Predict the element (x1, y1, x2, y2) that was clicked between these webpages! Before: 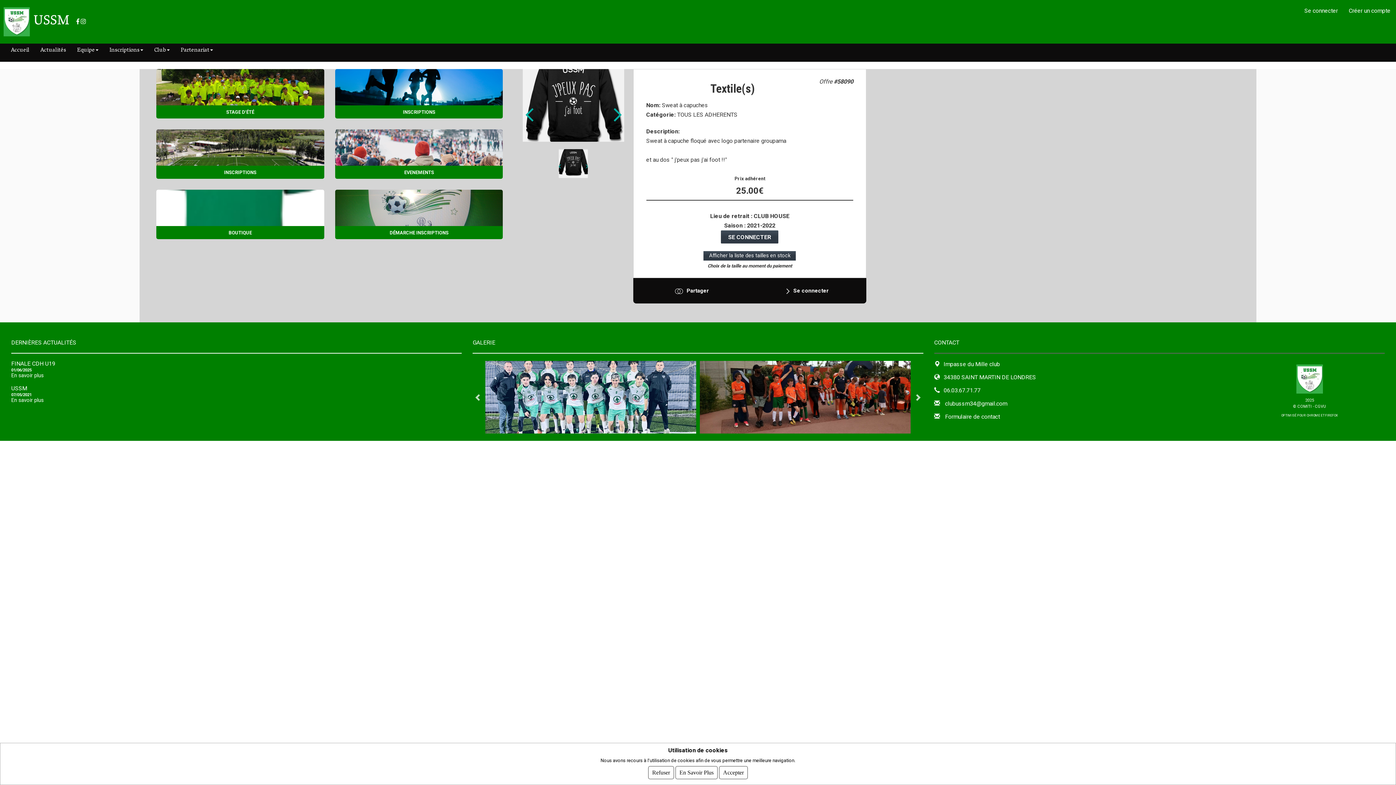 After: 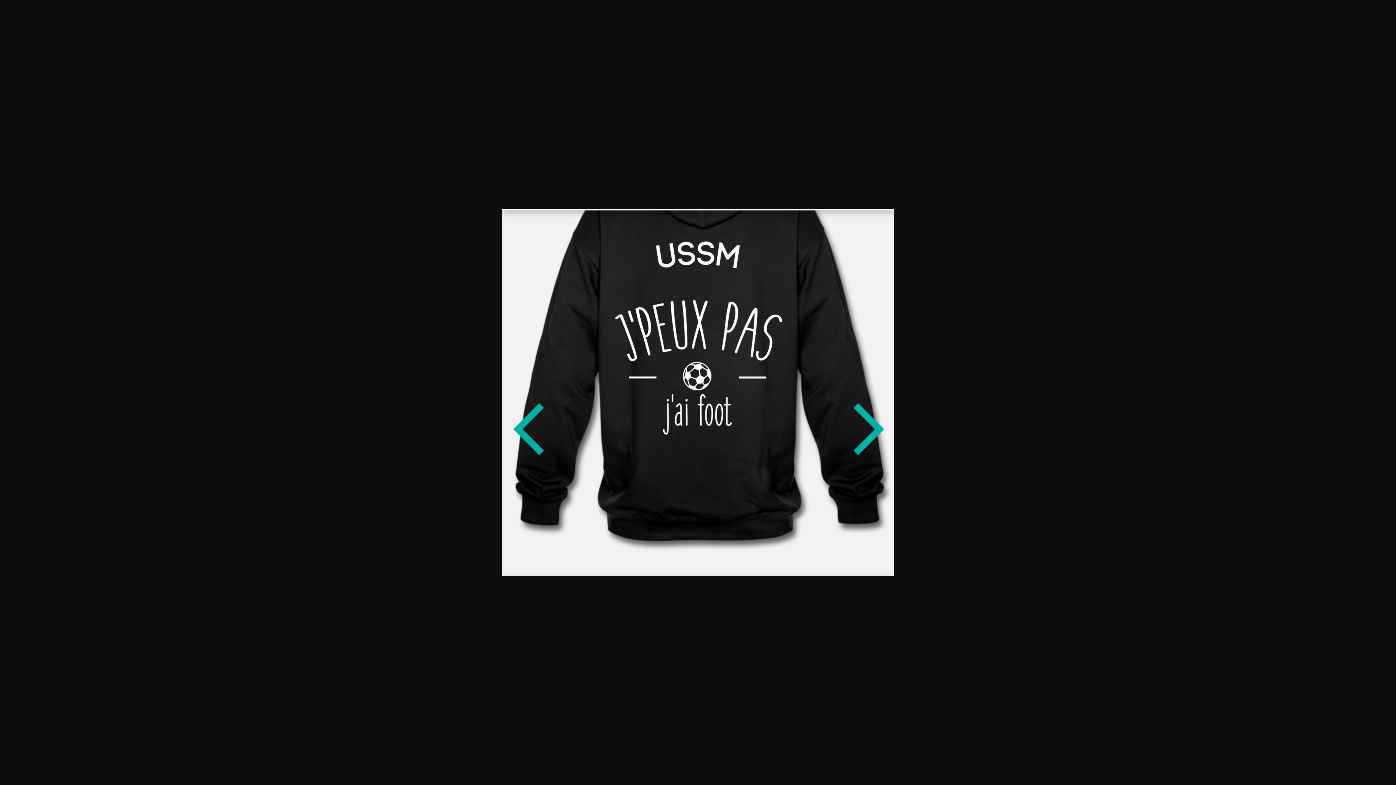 Action: bbox: (523, 69, 624, 141)